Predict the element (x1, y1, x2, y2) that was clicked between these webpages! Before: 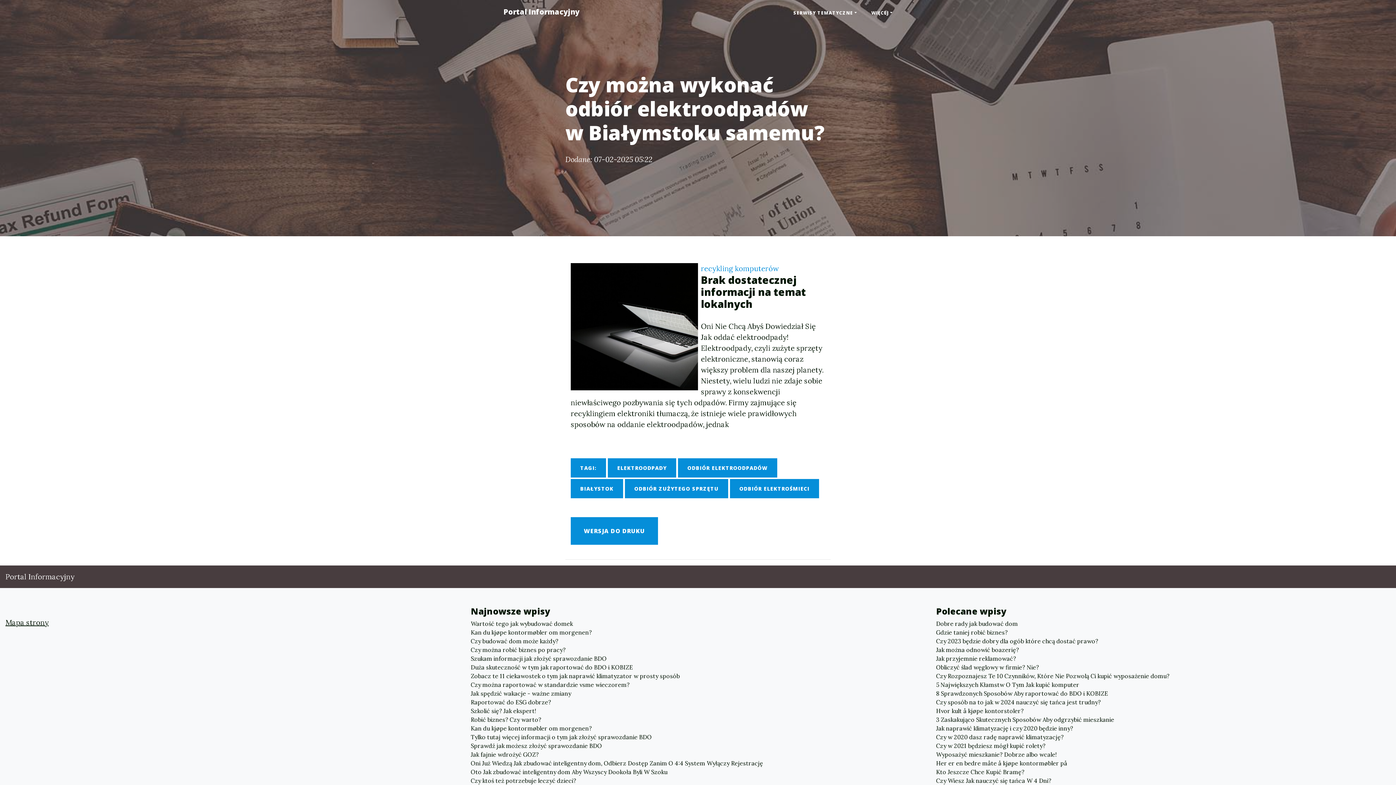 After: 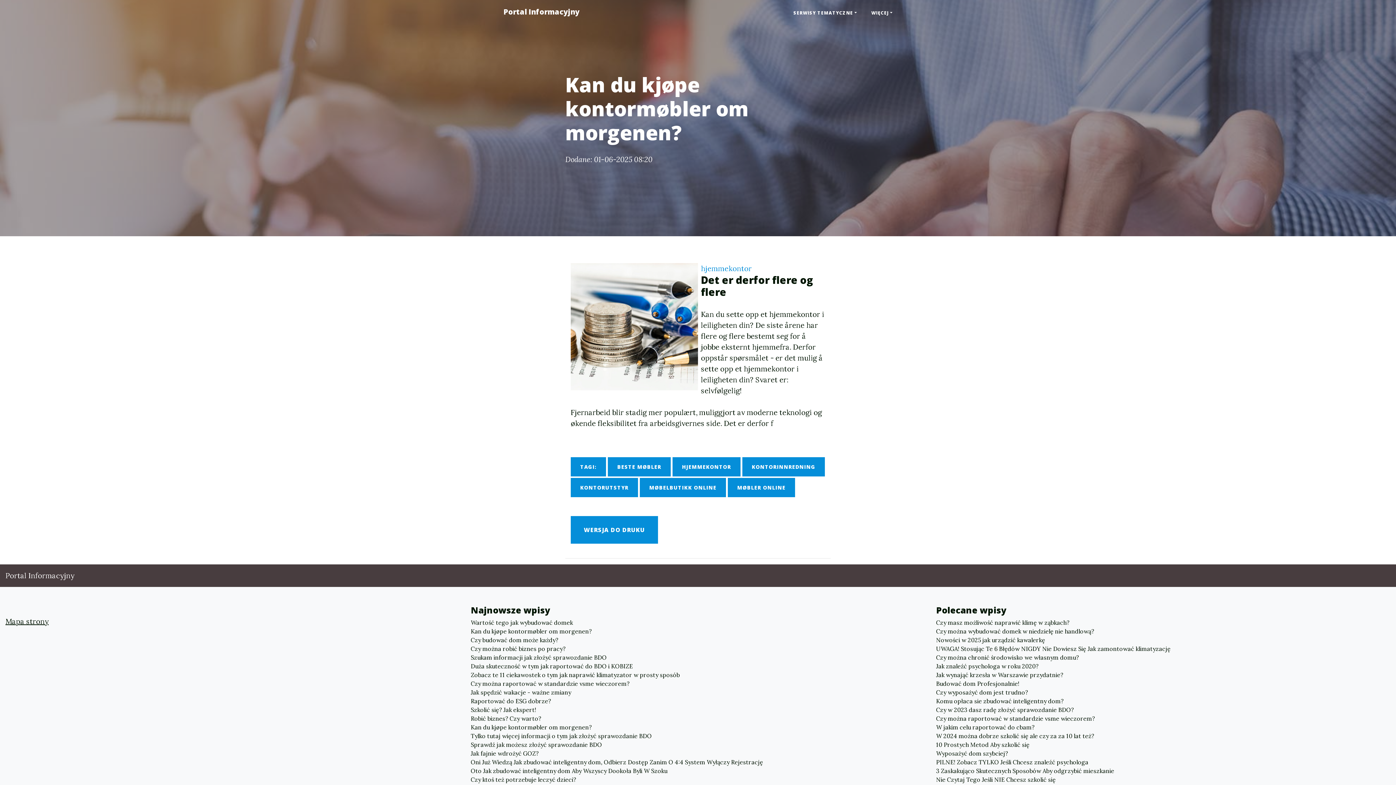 Action: bbox: (470, 724, 925, 733) label: Kan du kjøpe kontormøbler om morgenen?